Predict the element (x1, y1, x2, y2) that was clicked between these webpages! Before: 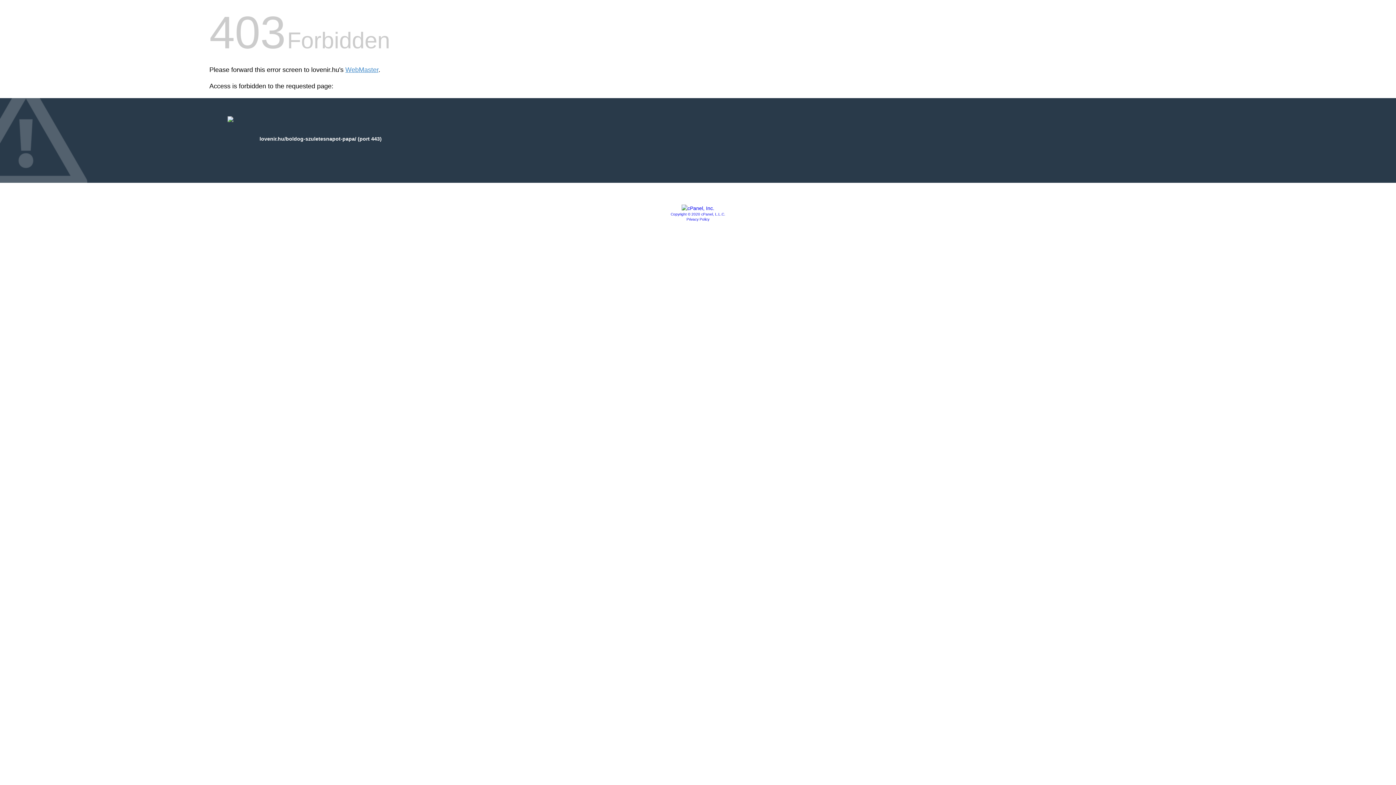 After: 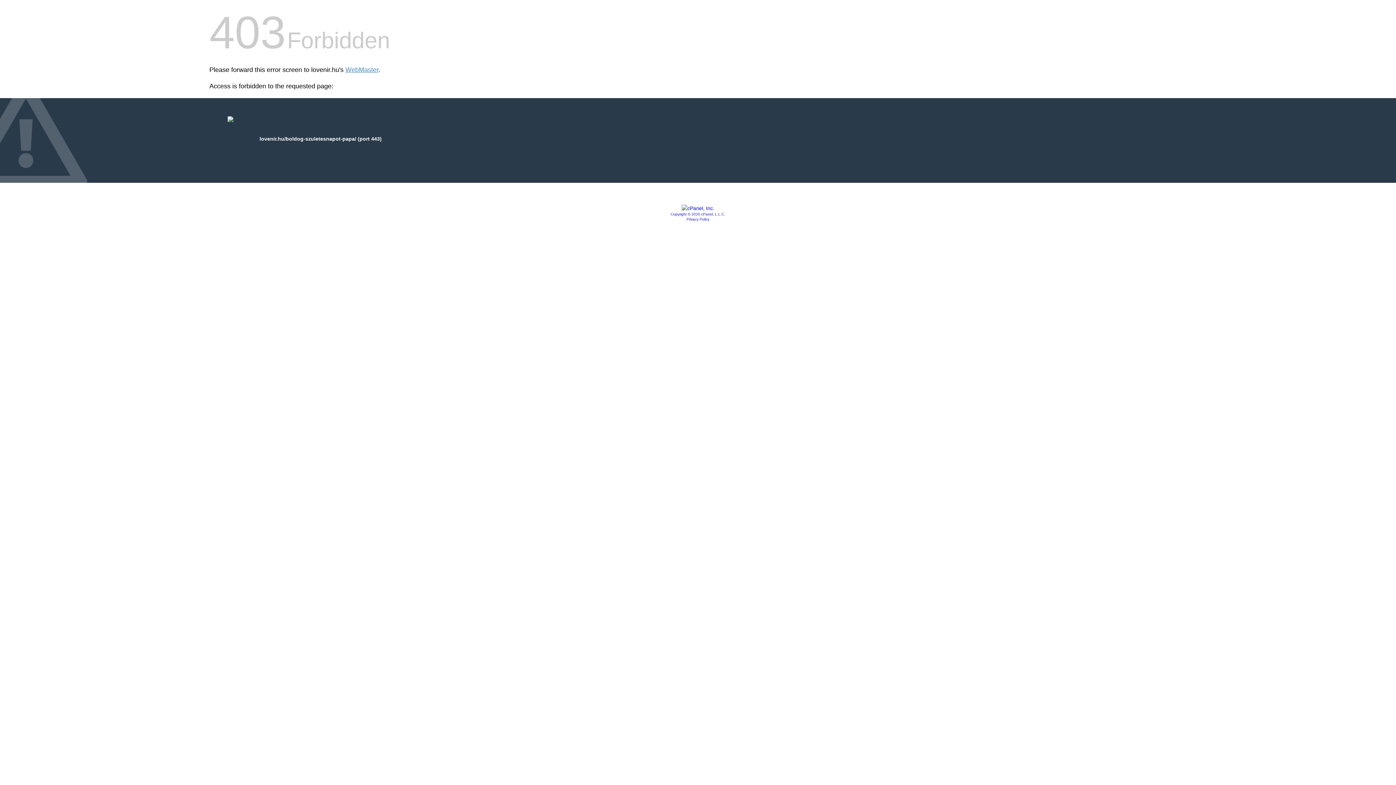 Action: bbox: (670, 212, 725, 216) label: Copyright © 2020 cPanel, L.L.C.